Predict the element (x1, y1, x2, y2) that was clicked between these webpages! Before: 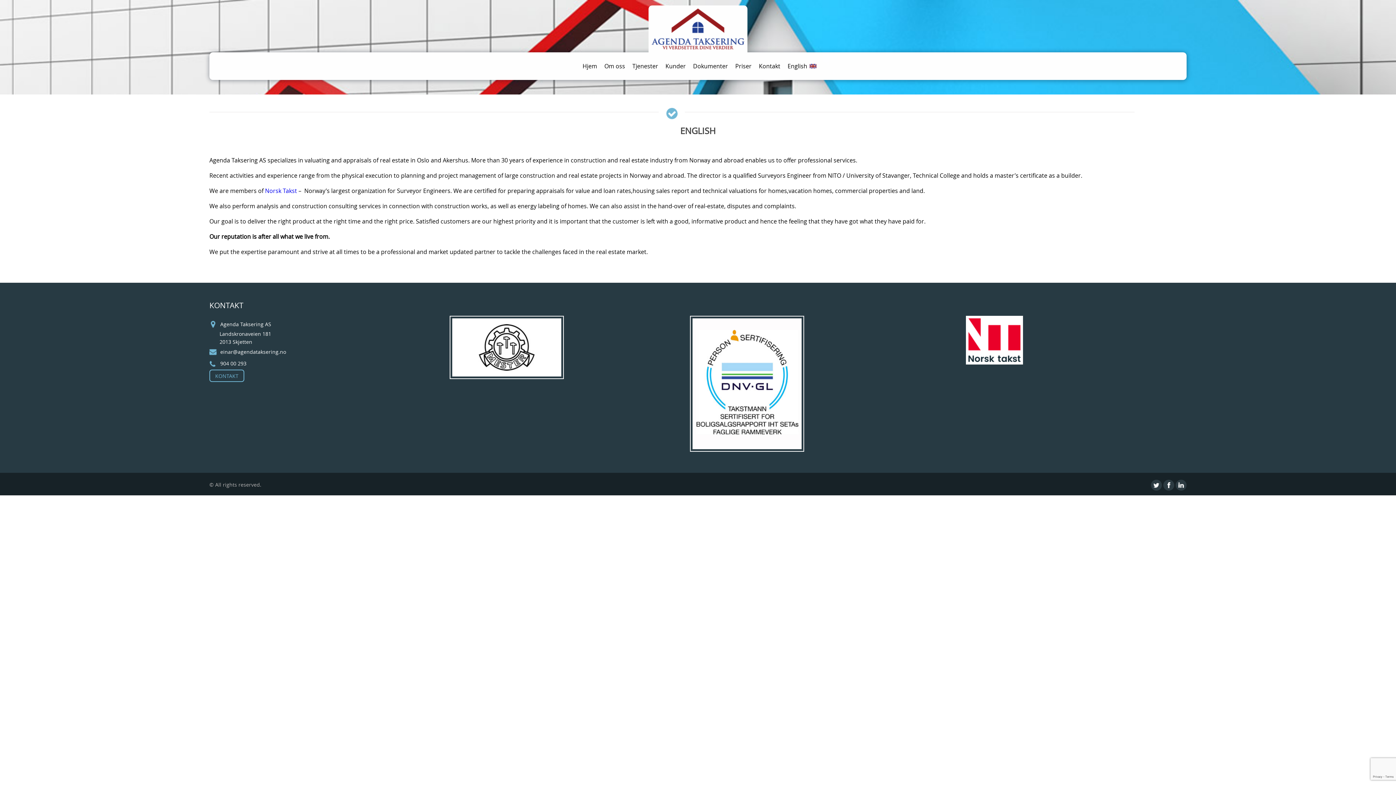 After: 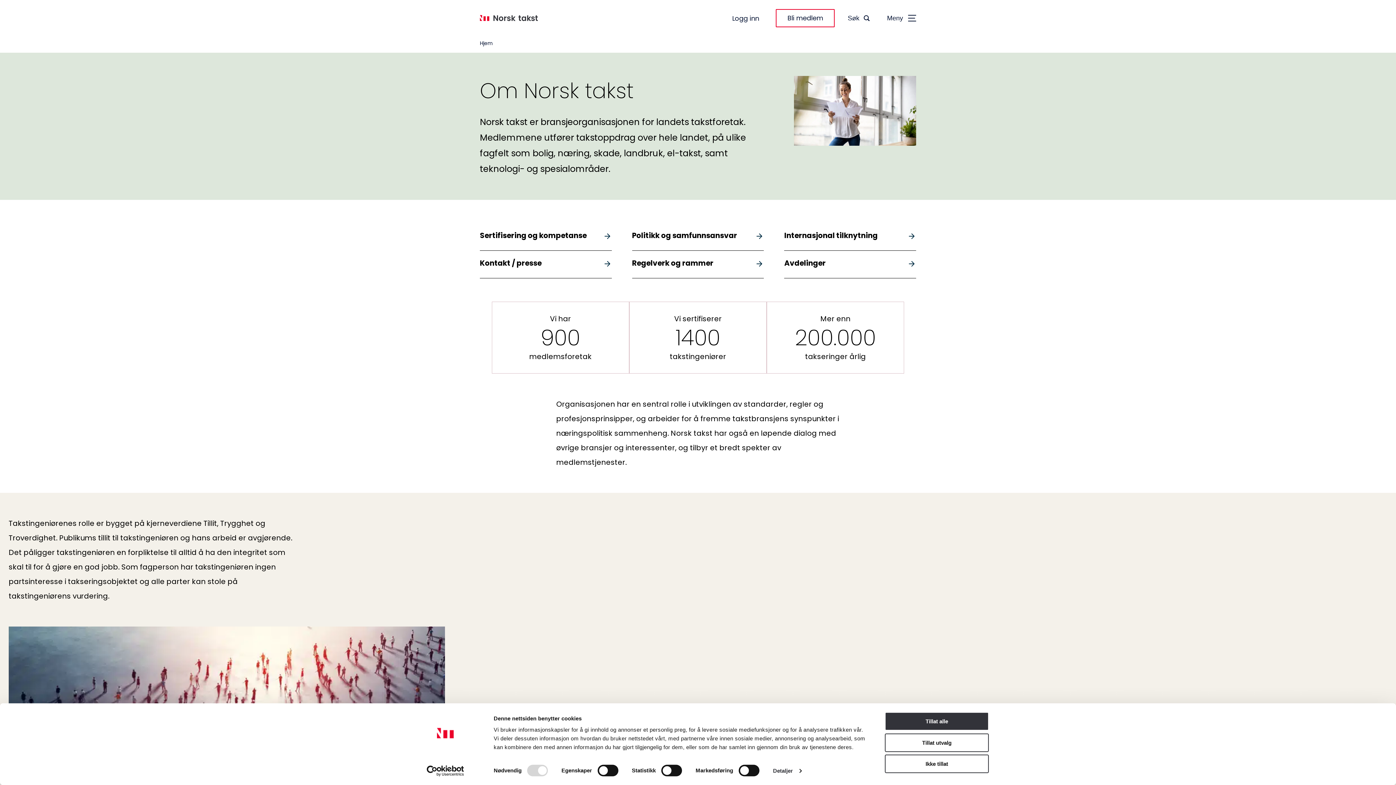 Action: bbox: (265, 186, 297, 194) label: Norsk Takst